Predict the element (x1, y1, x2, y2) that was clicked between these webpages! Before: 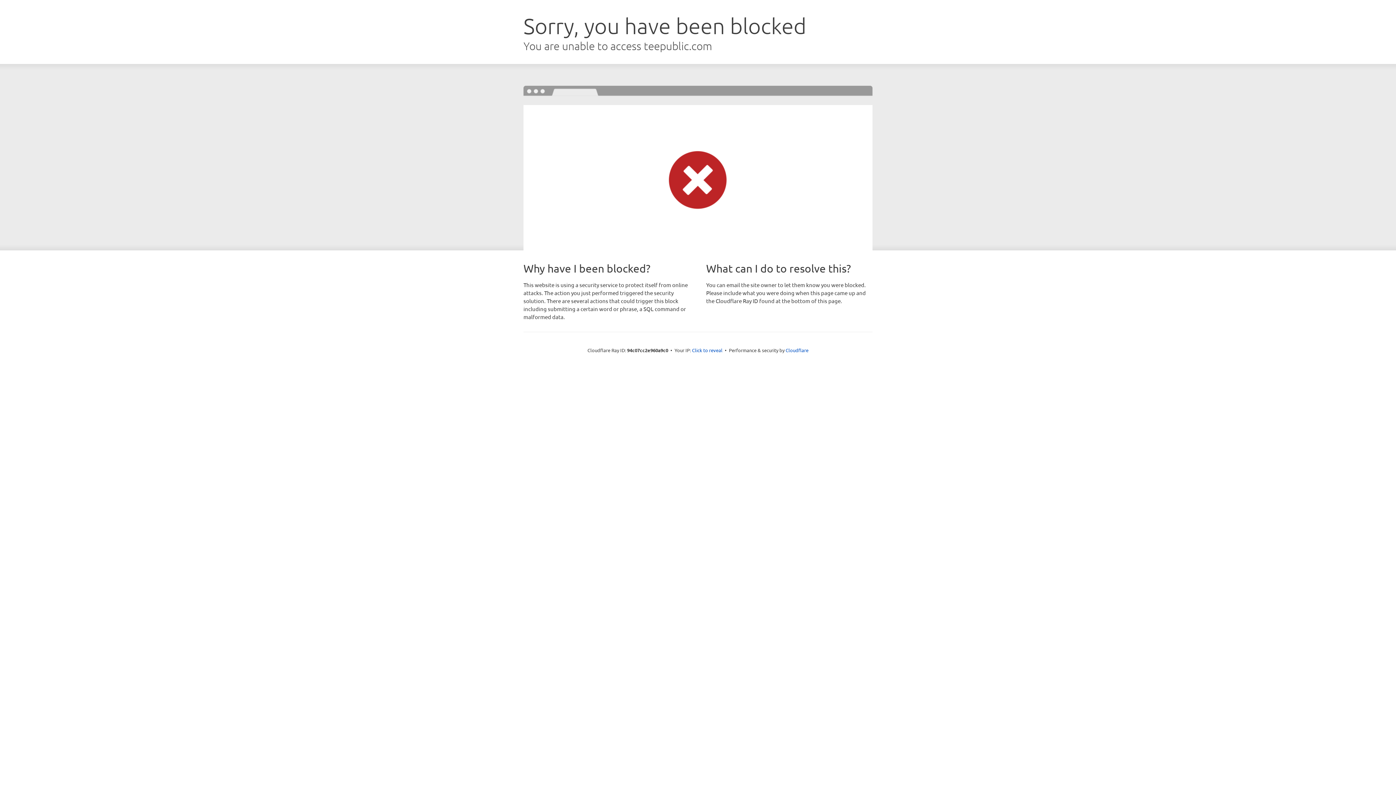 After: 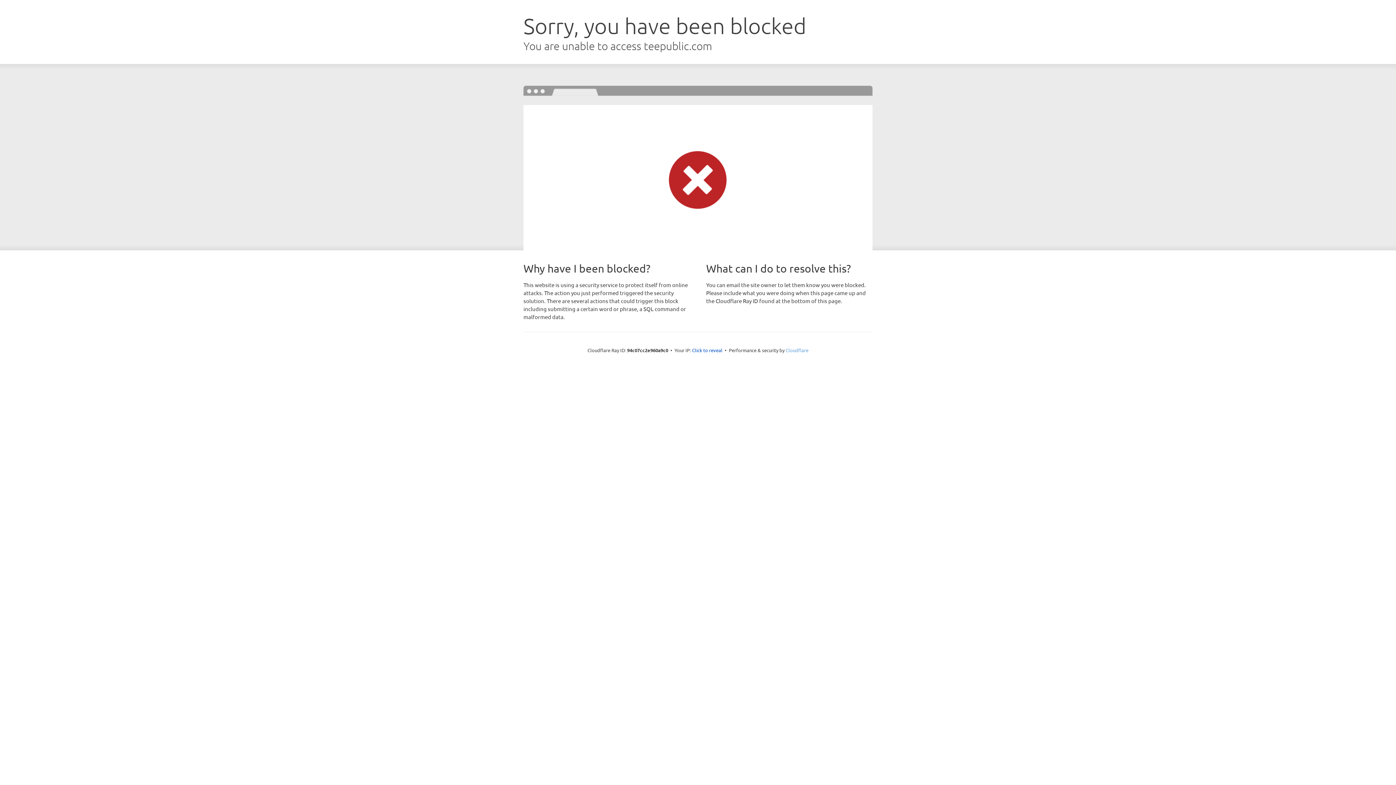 Action: bbox: (785, 347, 808, 353) label: Cloudflare